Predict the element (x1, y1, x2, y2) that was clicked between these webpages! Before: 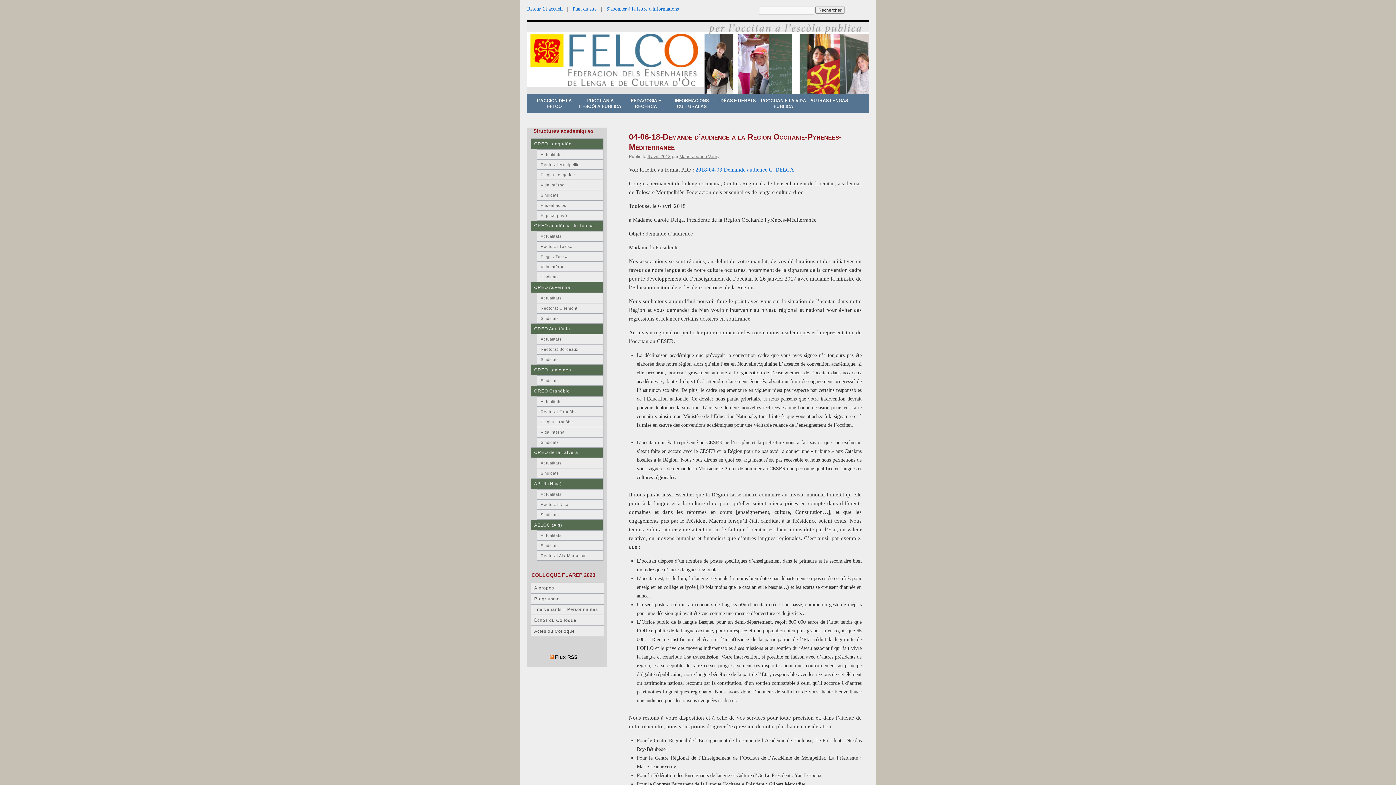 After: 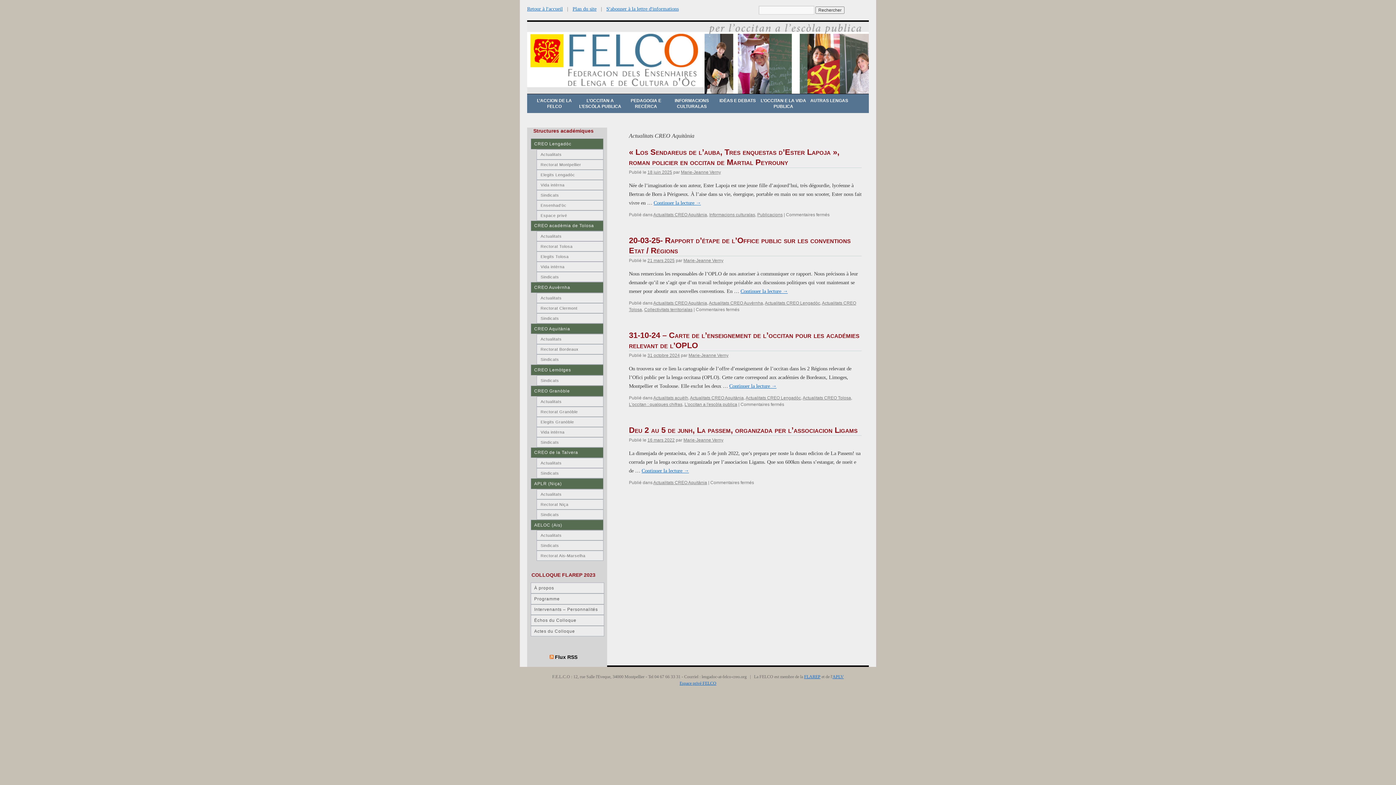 Action: bbox: (536, 334, 603, 344) label: Actualitats